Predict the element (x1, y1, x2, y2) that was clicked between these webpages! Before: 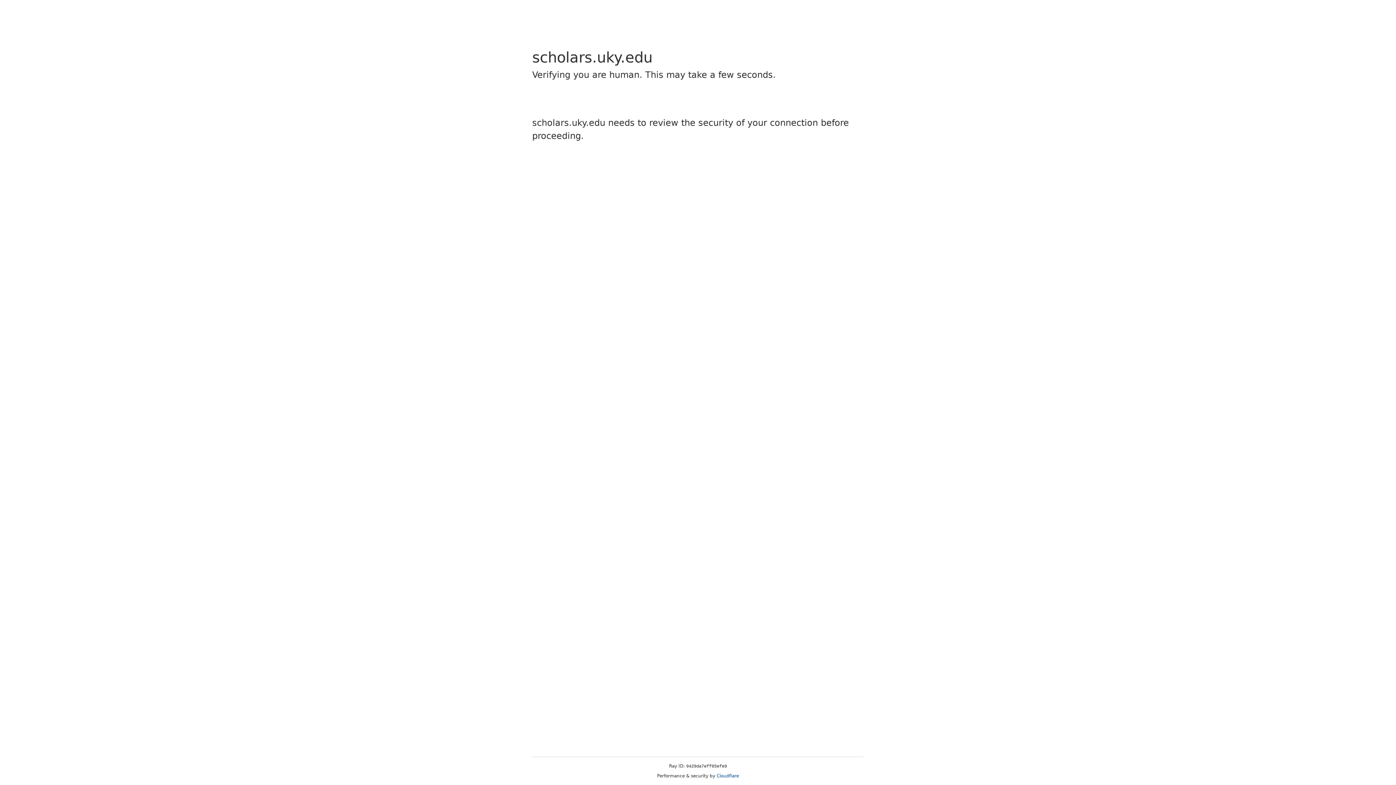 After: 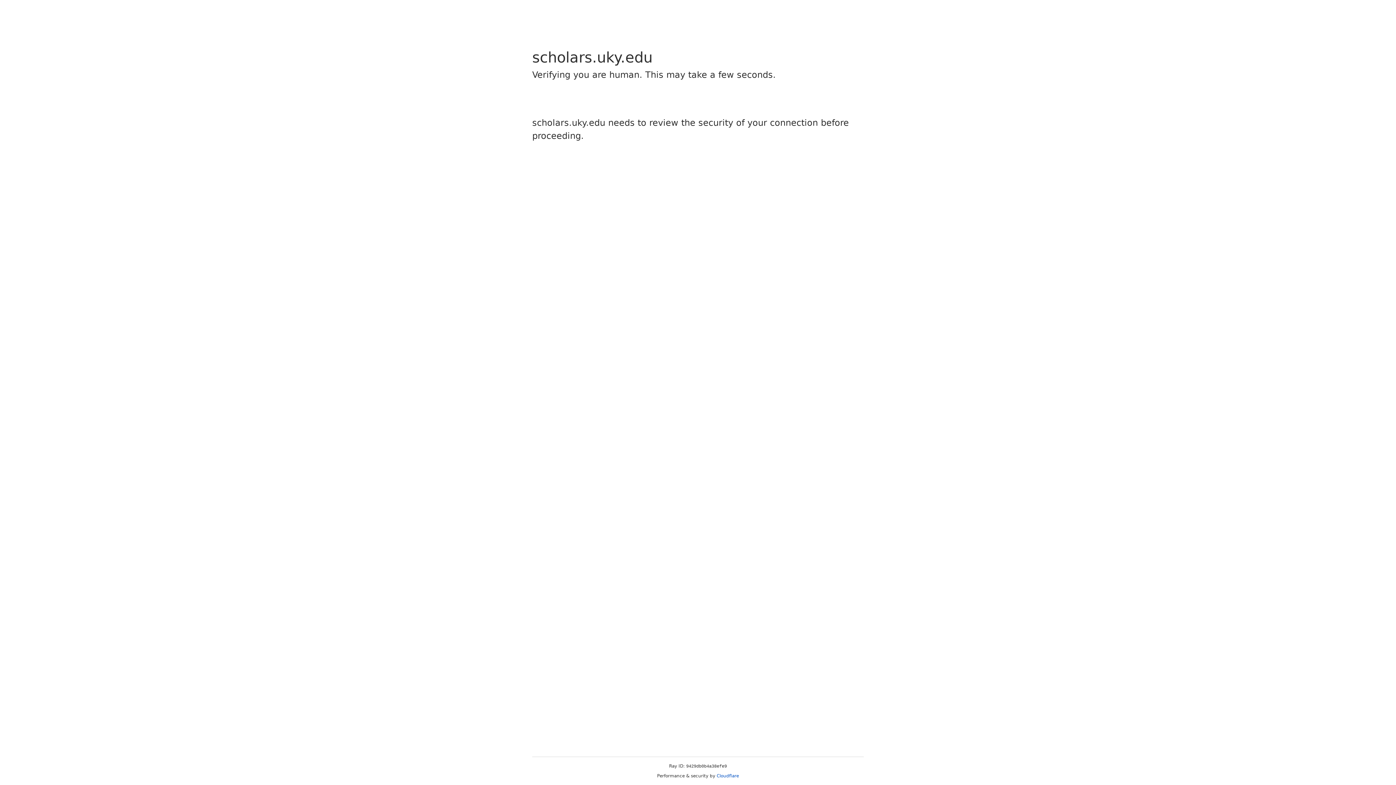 Action: bbox: (716, 773, 739, 778) label: Cloudflare